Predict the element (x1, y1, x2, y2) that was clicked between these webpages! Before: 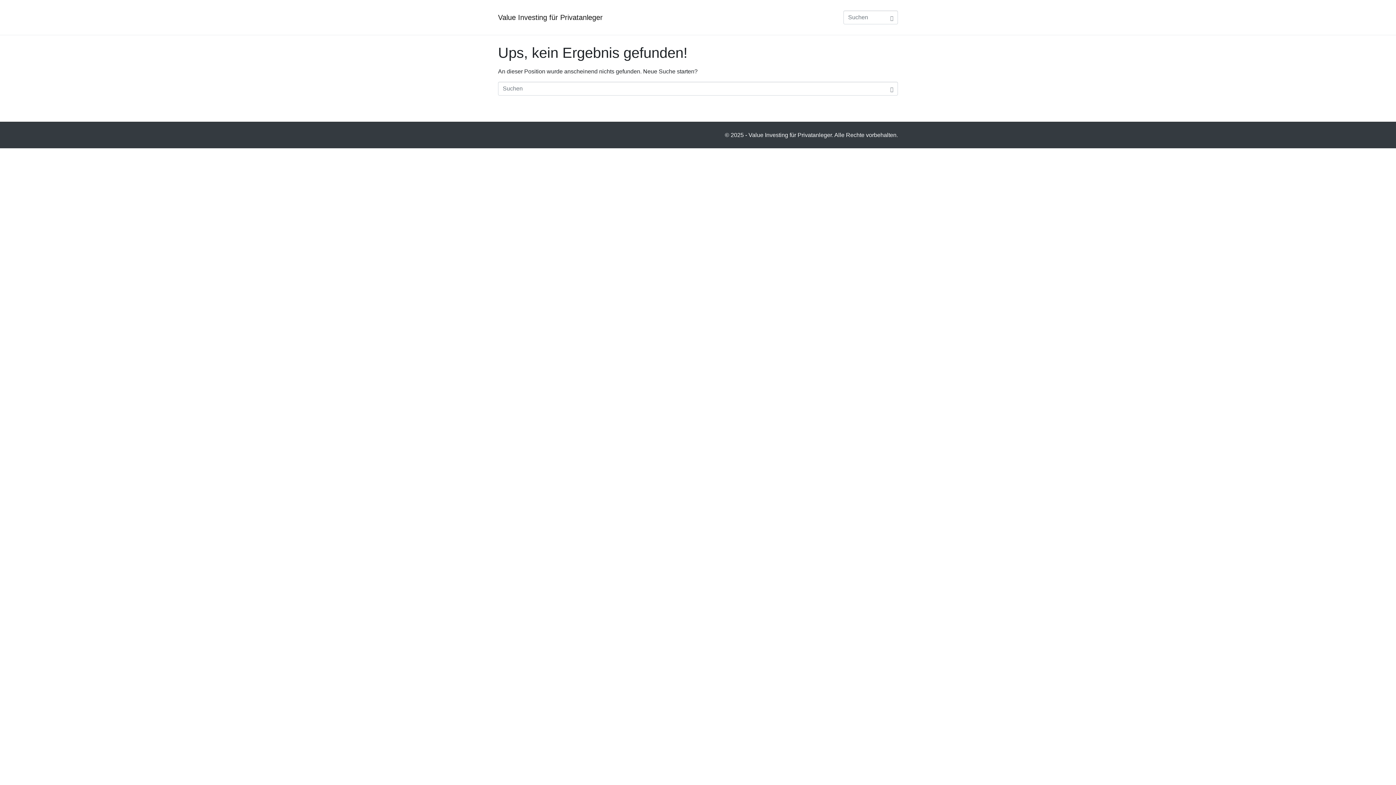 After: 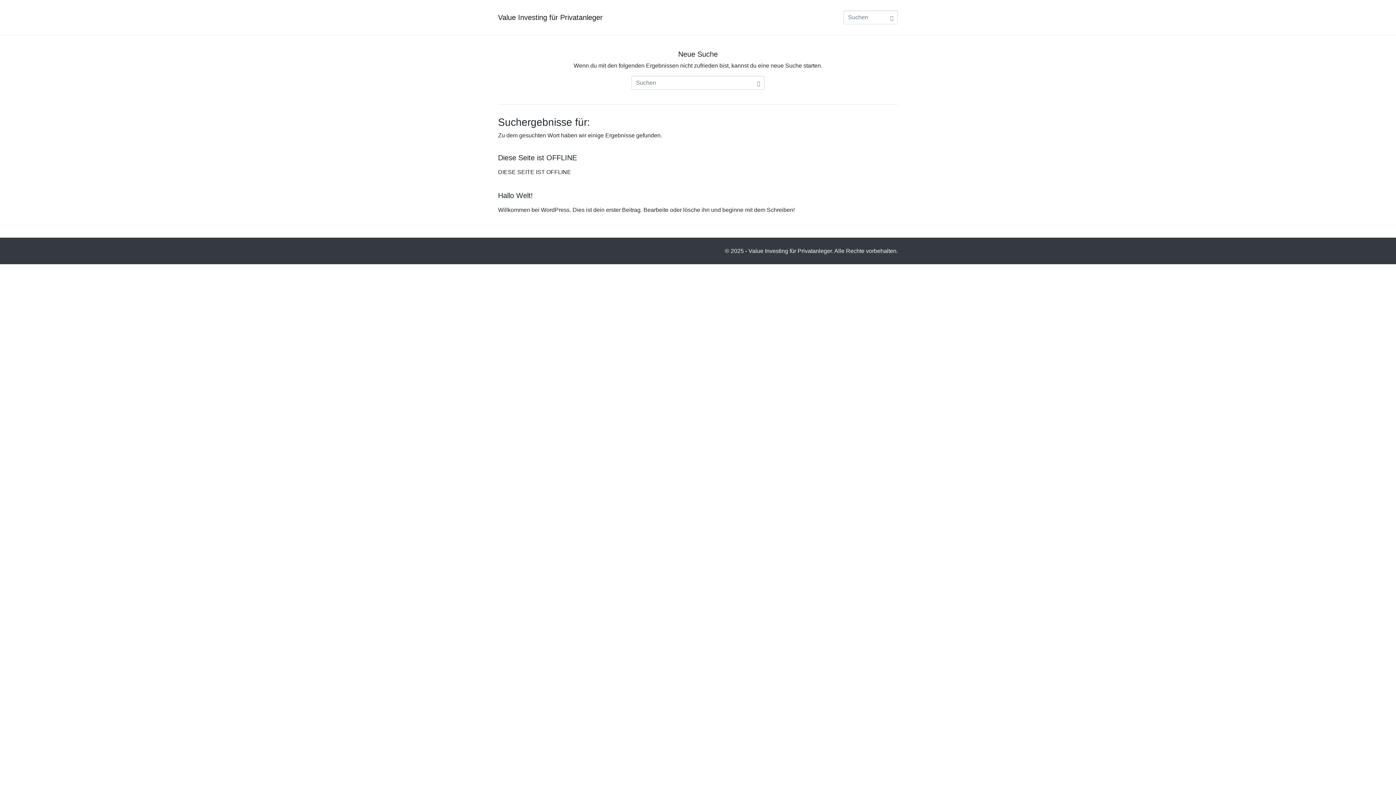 Action: bbox: (885, 10, 898, 24)